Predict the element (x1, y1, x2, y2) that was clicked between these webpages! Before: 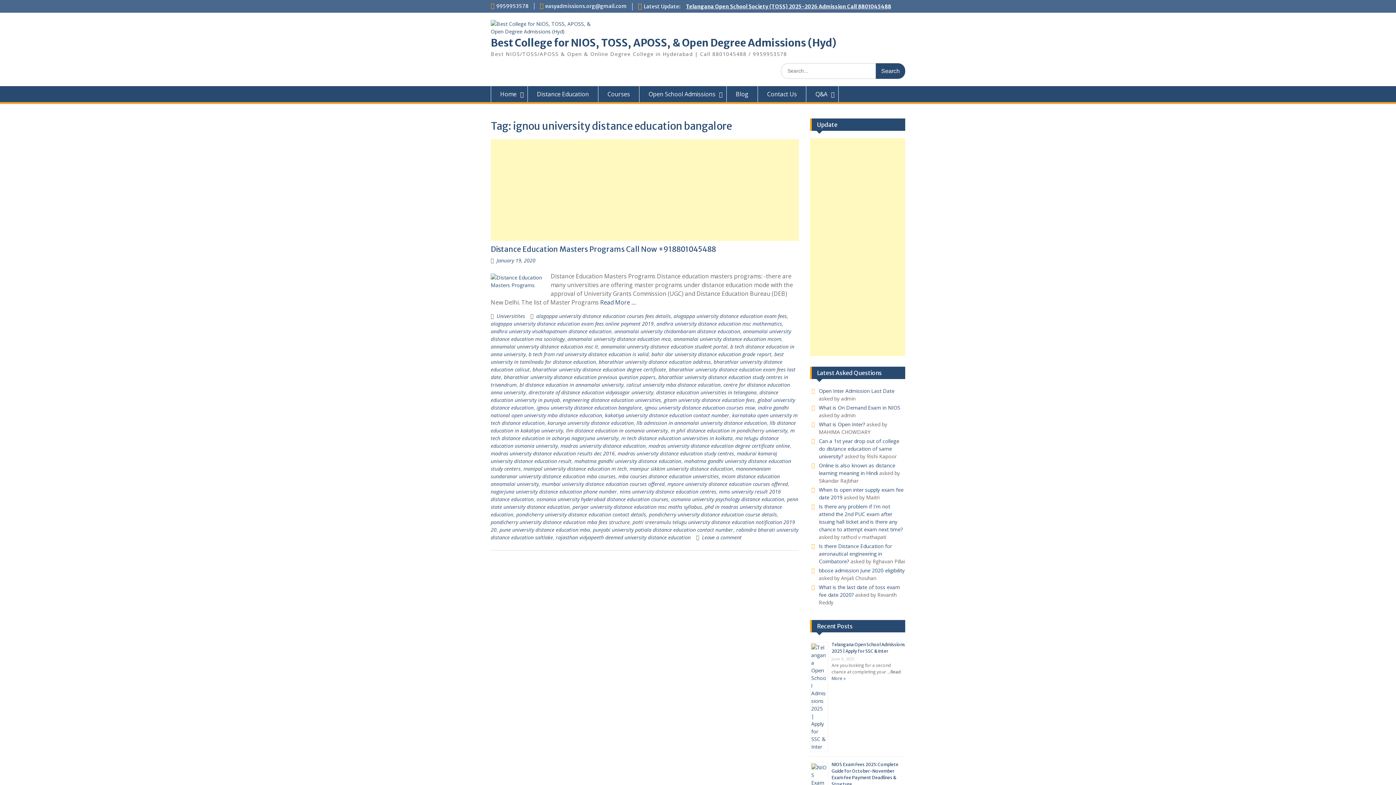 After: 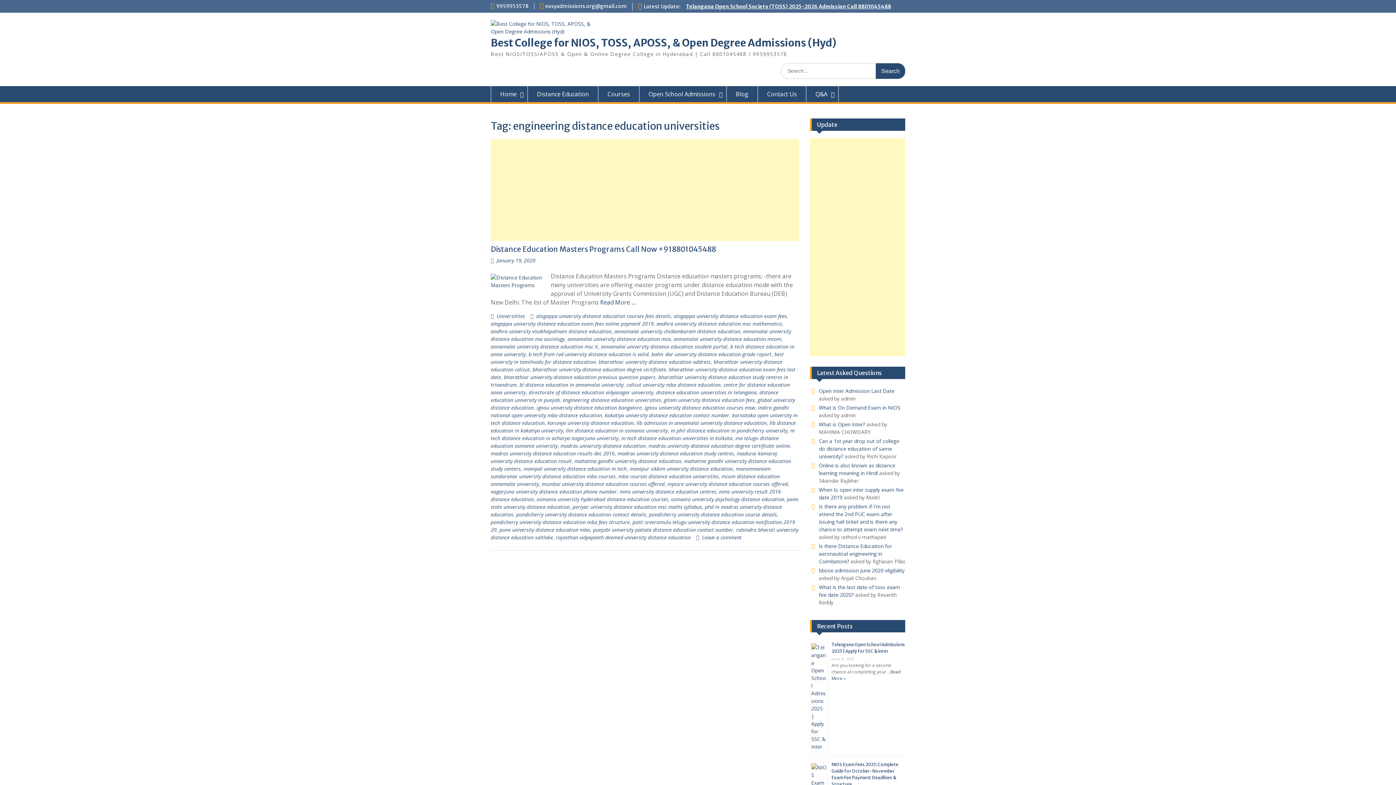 Action: bbox: (562, 396, 661, 403) label: engineering distance education universities